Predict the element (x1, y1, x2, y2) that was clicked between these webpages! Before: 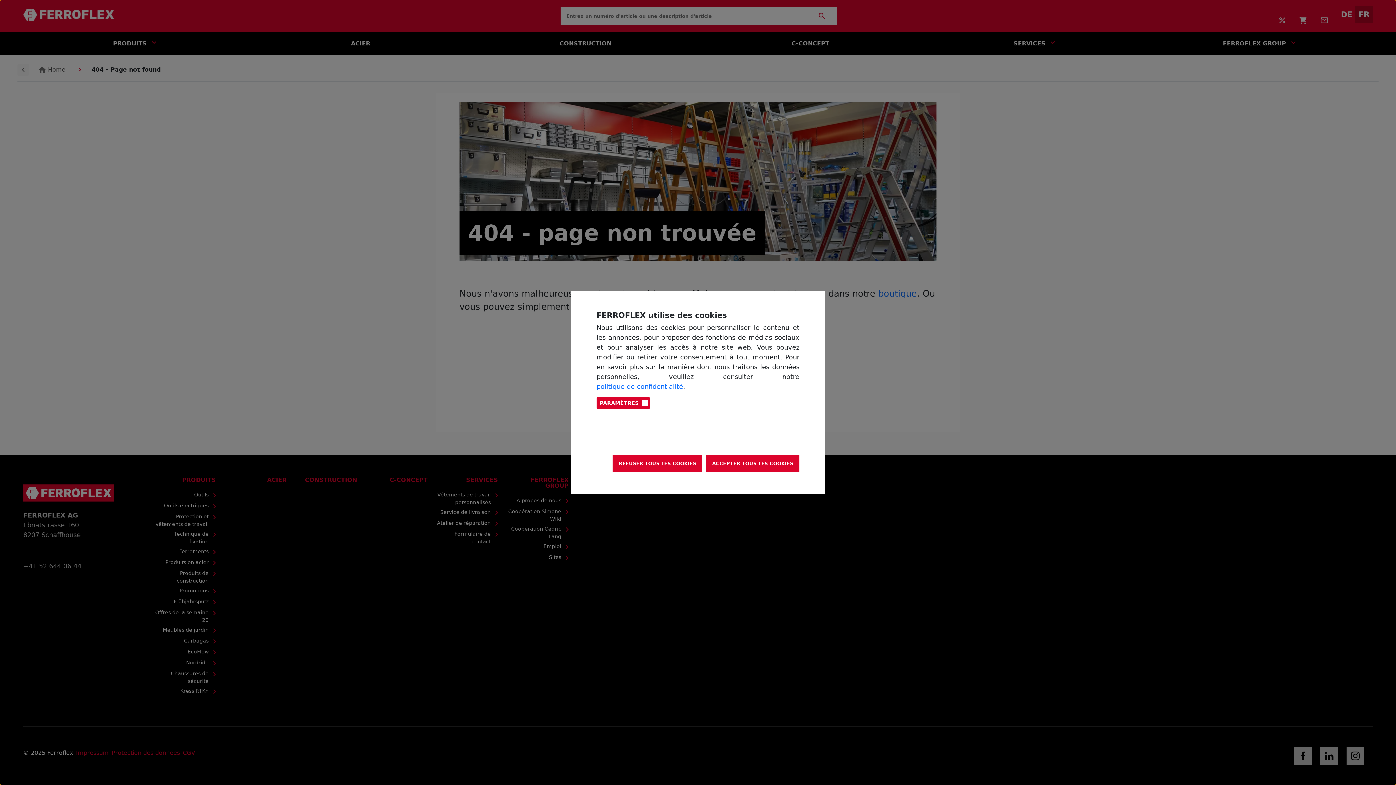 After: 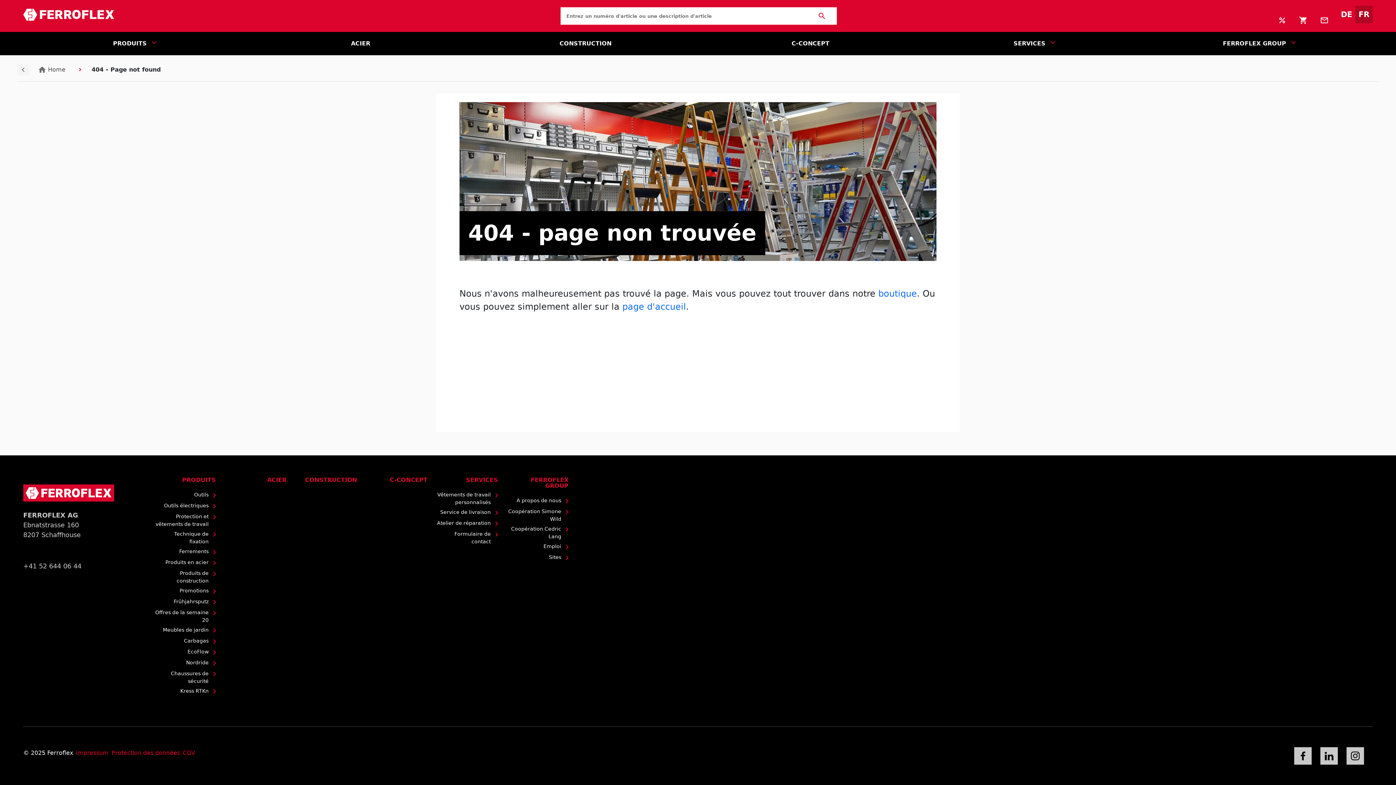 Action: bbox: (706, 454, 799, 472) label: ACCEPTER TOUS LES COOKIES